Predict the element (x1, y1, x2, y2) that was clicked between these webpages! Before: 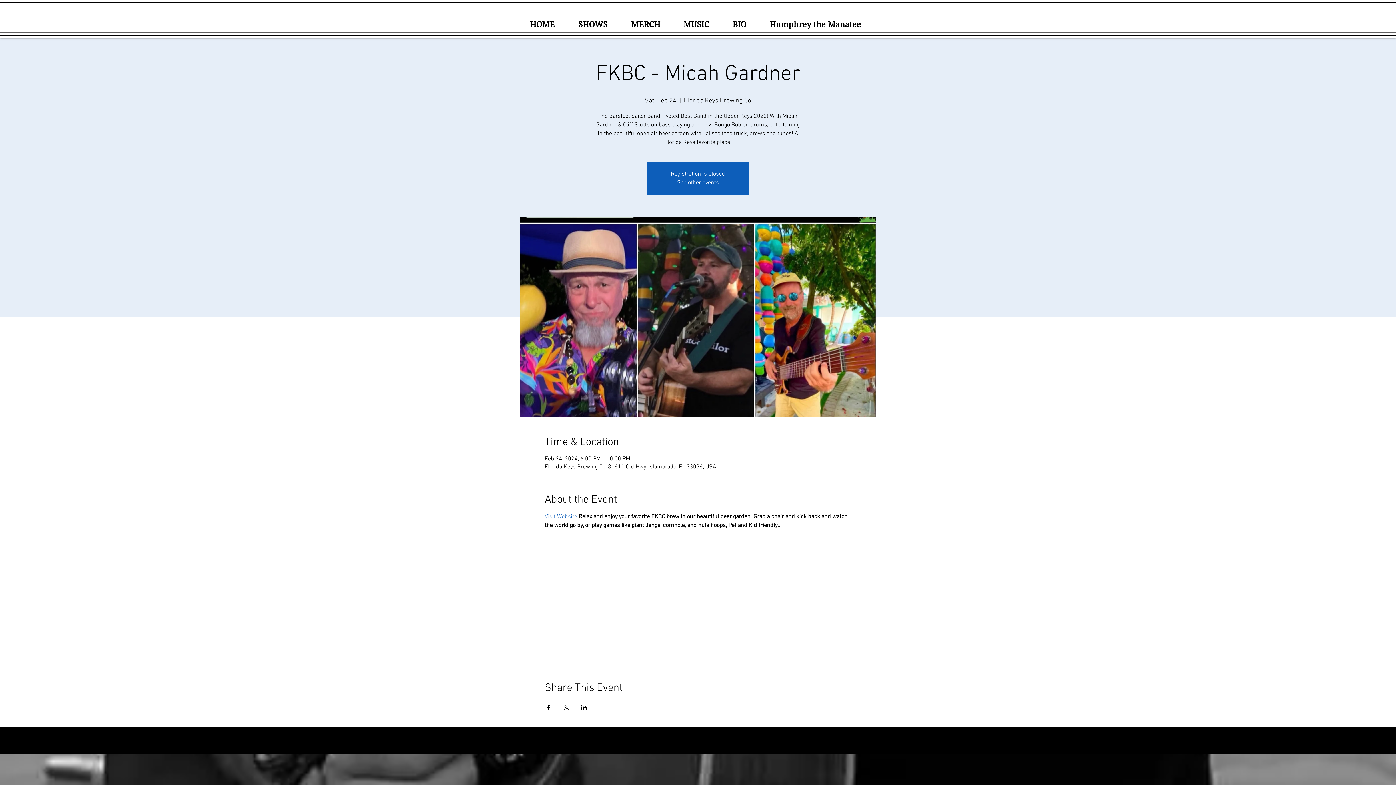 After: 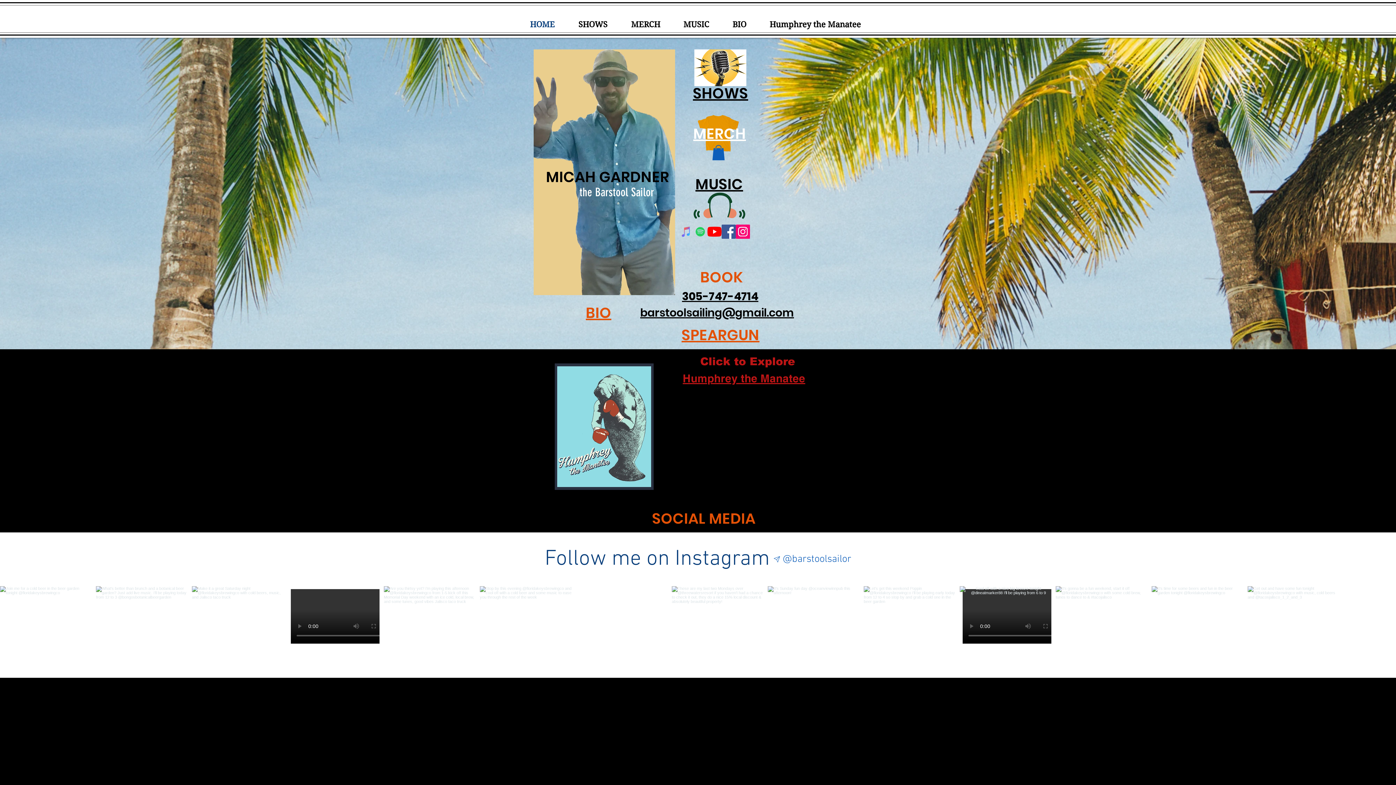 Action: label: See other events bbox: (677, 179, 719, 186)